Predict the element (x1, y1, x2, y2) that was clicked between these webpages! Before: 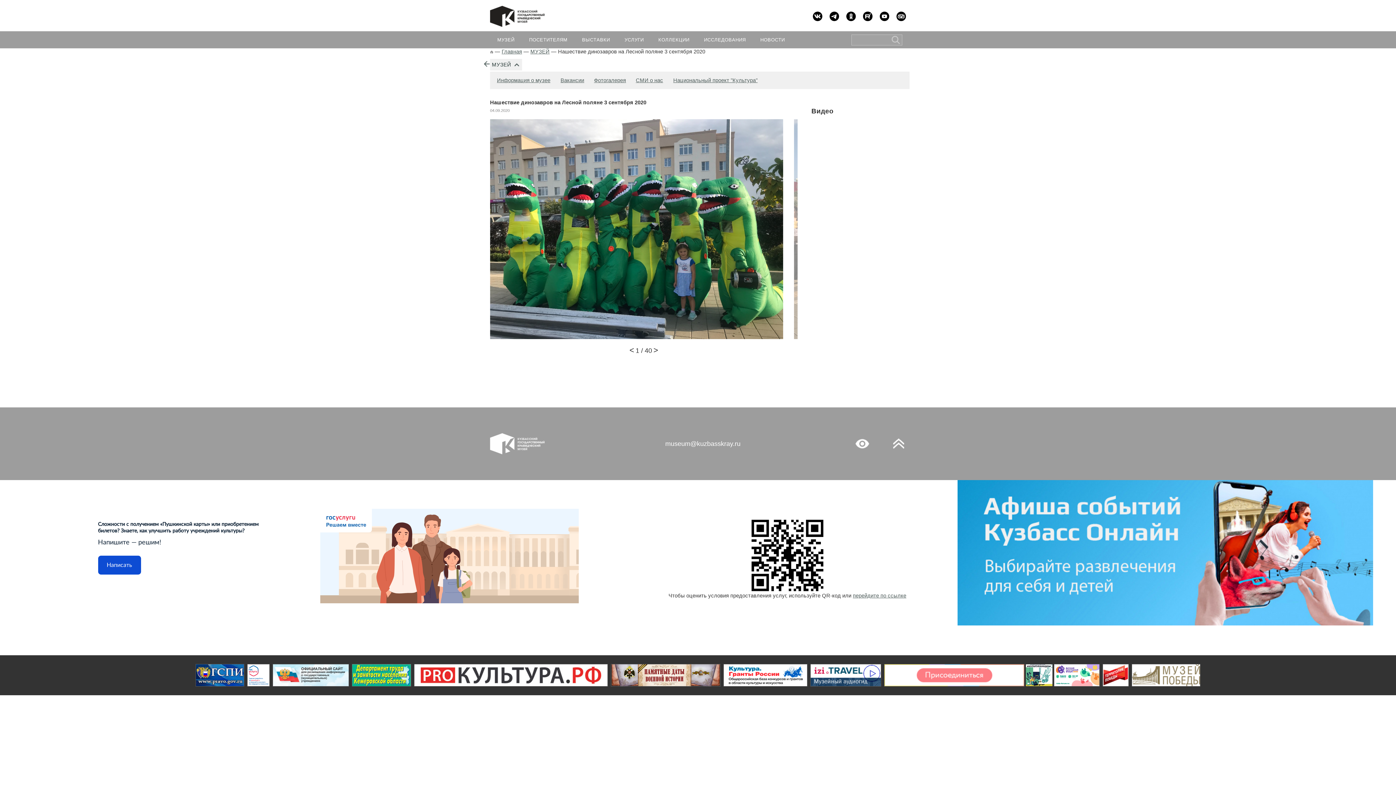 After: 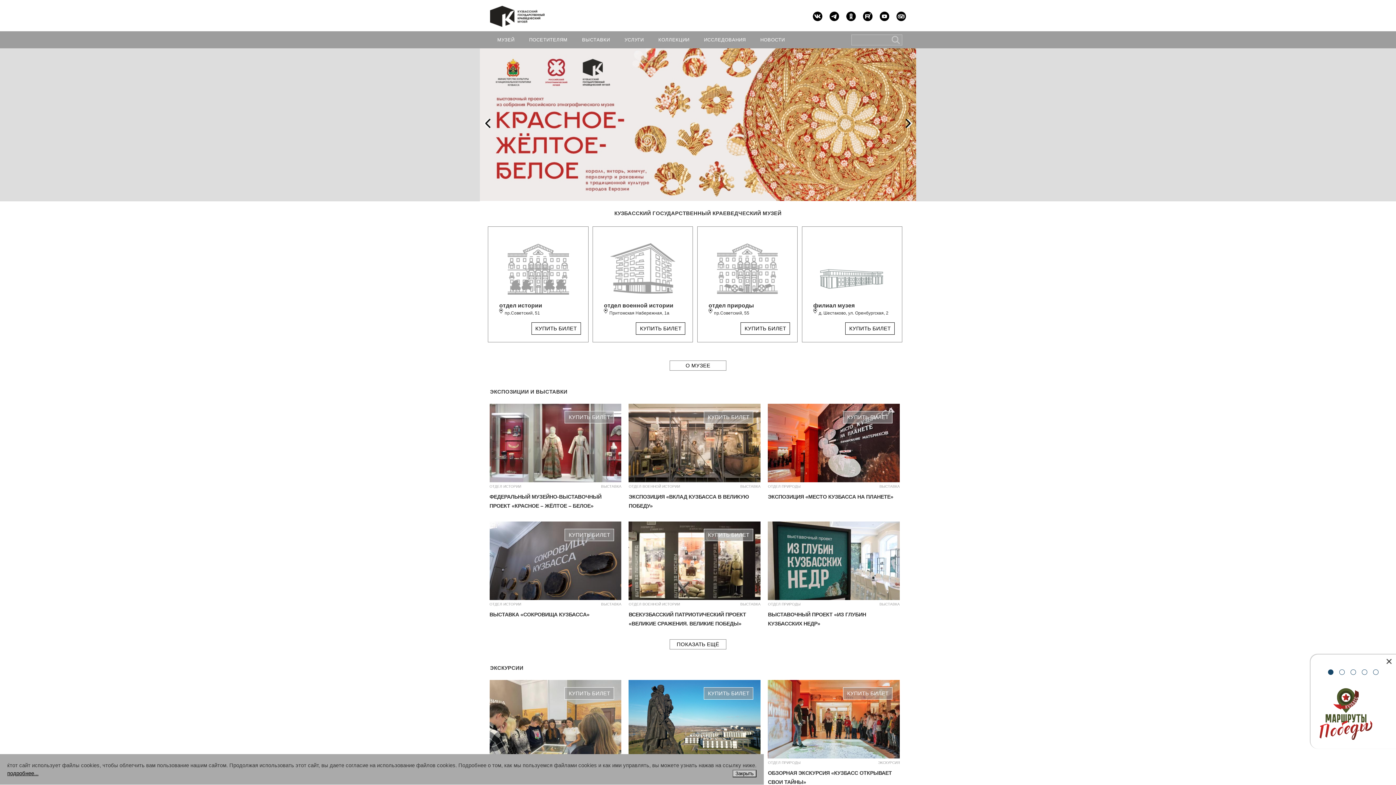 Action: bbox: (490, 3, 544, 29)